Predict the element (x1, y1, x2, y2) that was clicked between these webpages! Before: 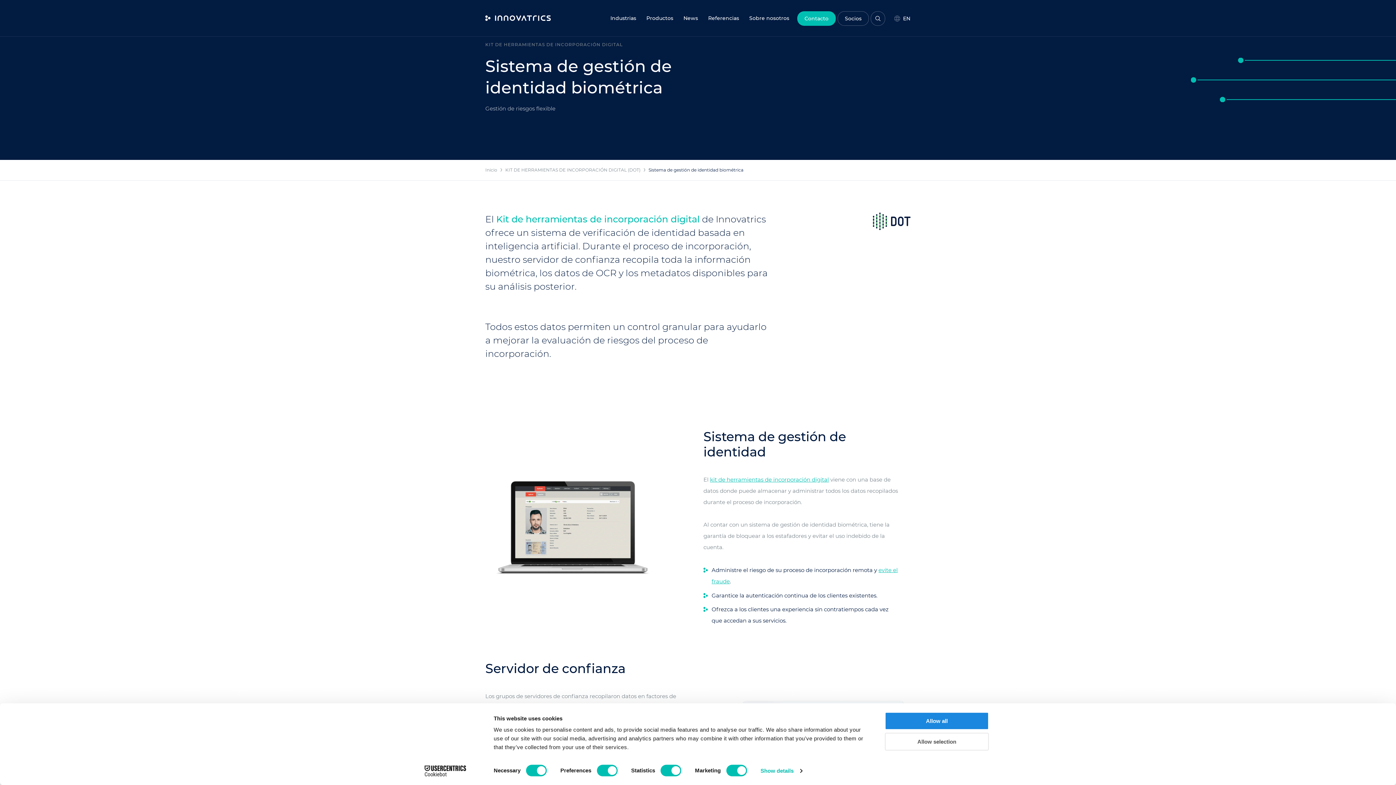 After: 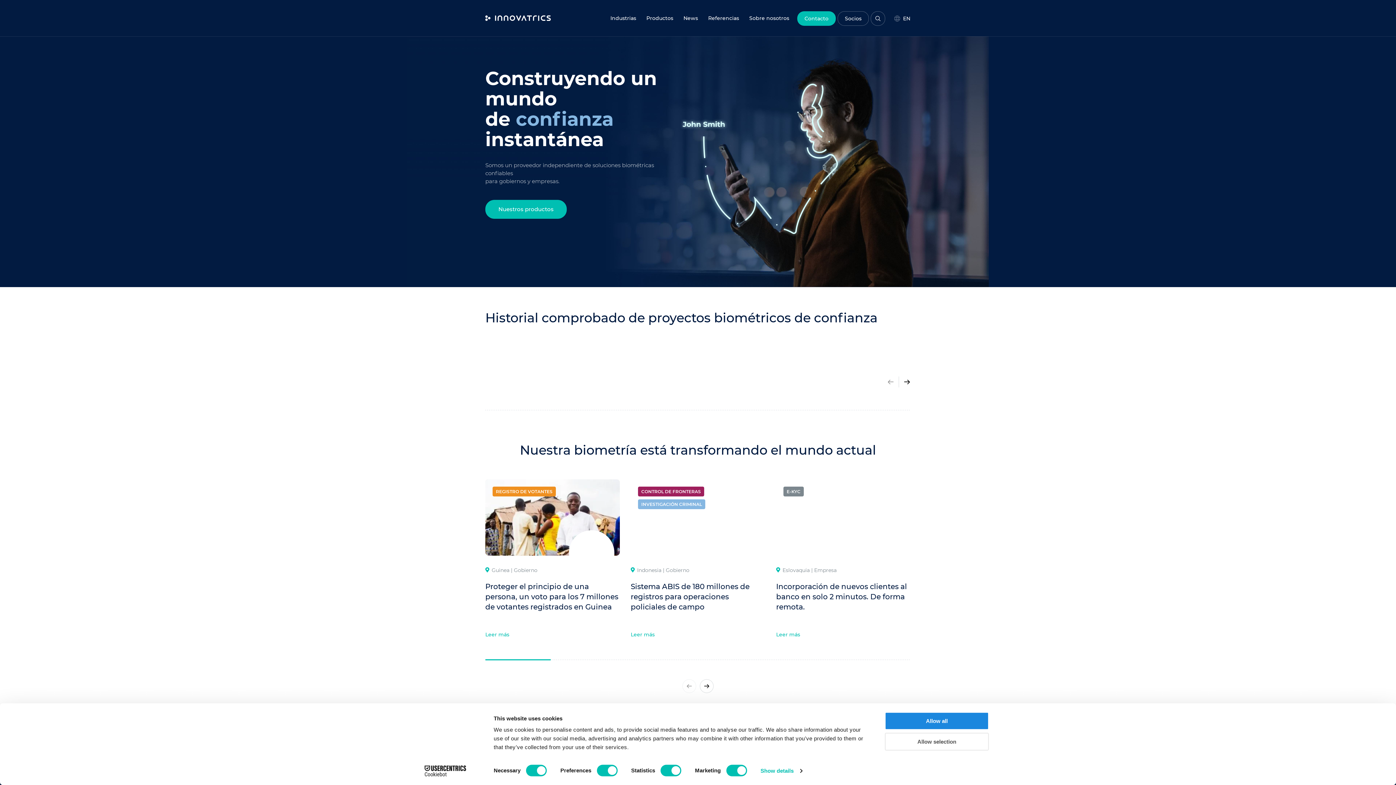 Action: bbox: (485, 15, 550, 21)